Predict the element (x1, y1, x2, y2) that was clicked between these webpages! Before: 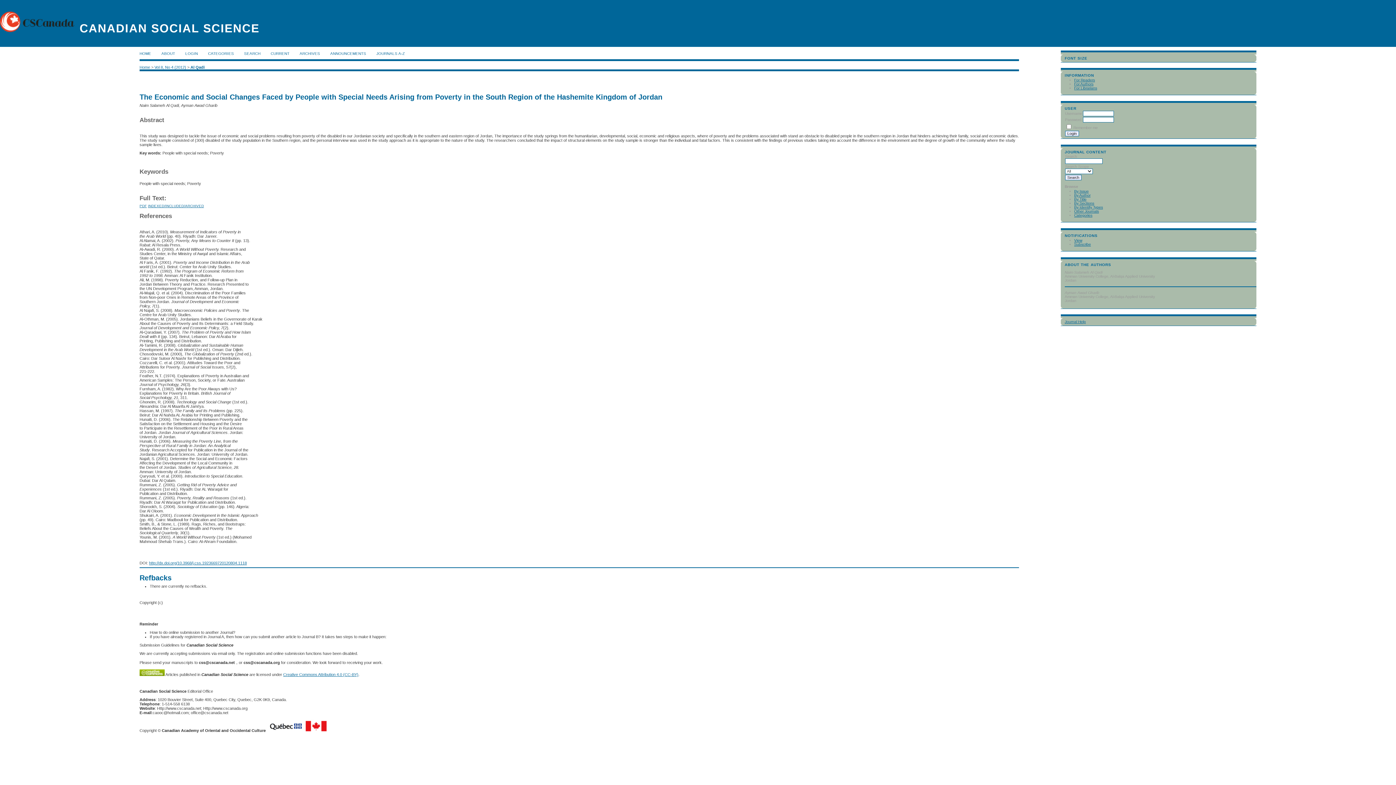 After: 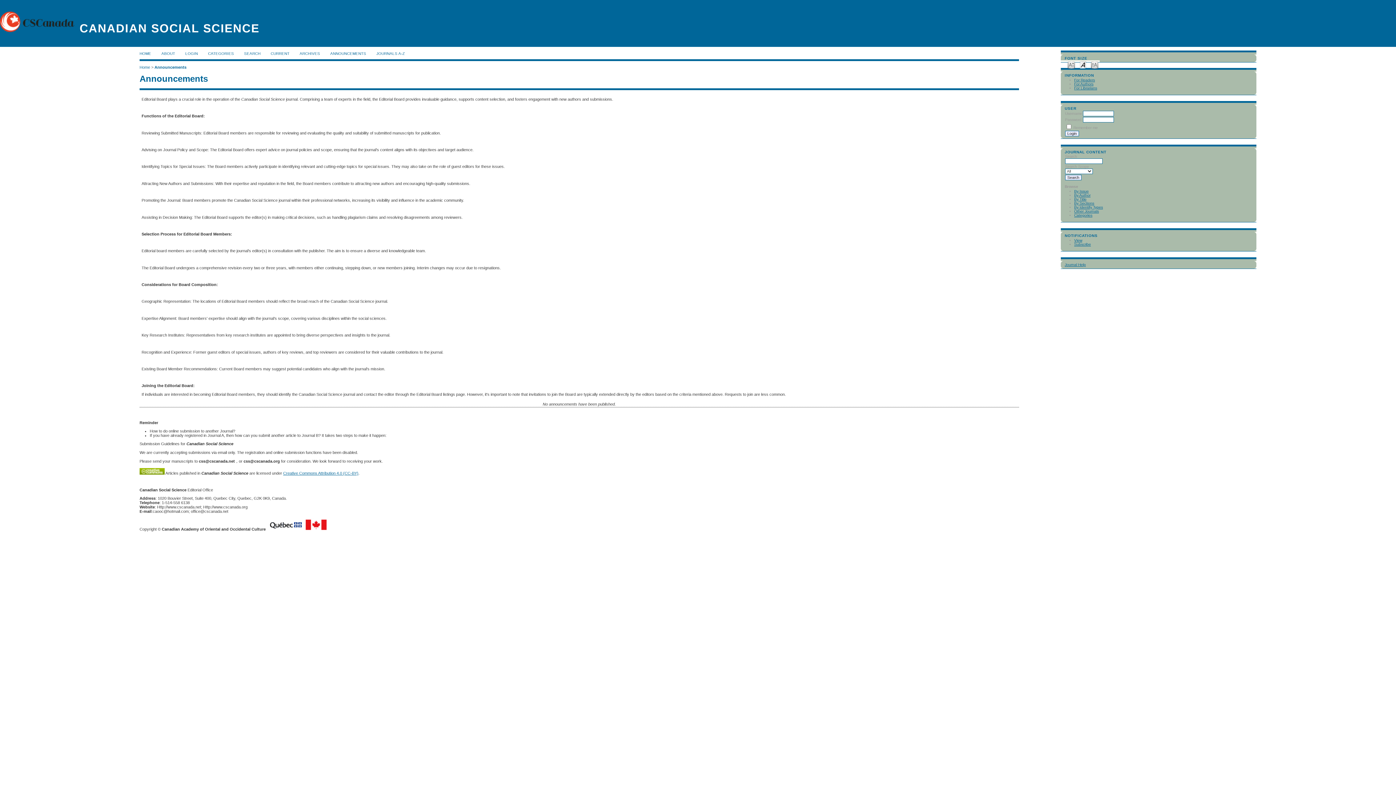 Action: label: ANNOUNCEMENTS bbox: (330, 51, 366, 55)